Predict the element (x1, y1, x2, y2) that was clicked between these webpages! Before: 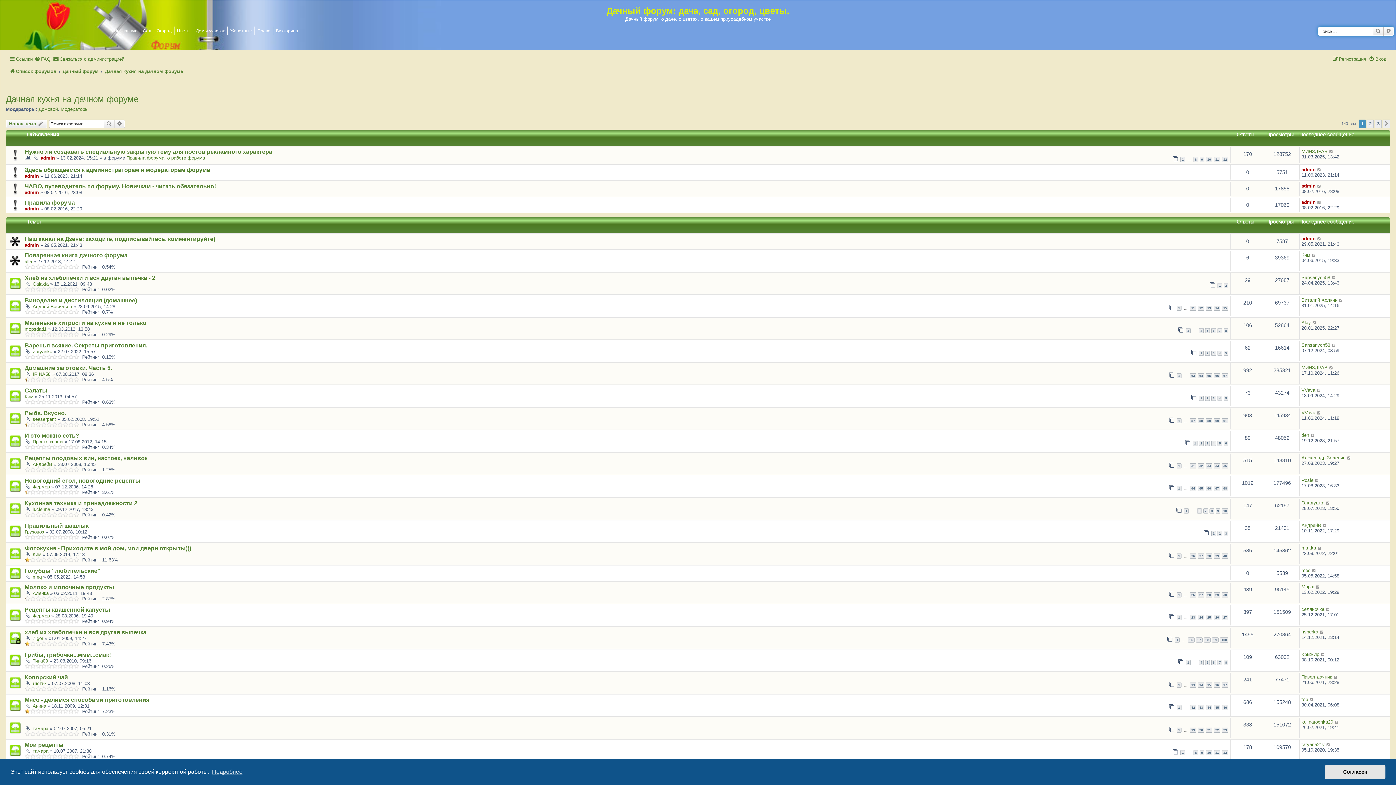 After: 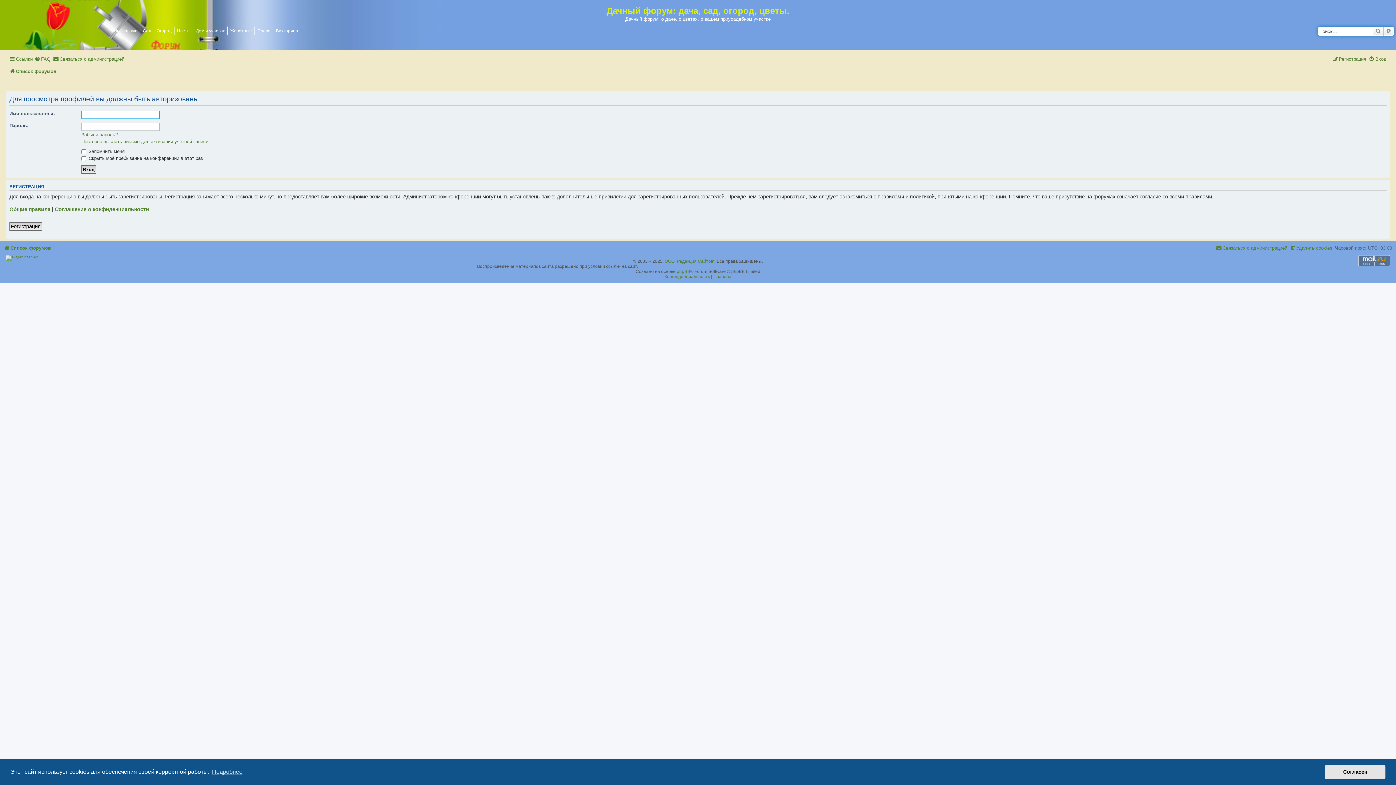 Action: label: admin bbox: (40, 155, 54, 160)